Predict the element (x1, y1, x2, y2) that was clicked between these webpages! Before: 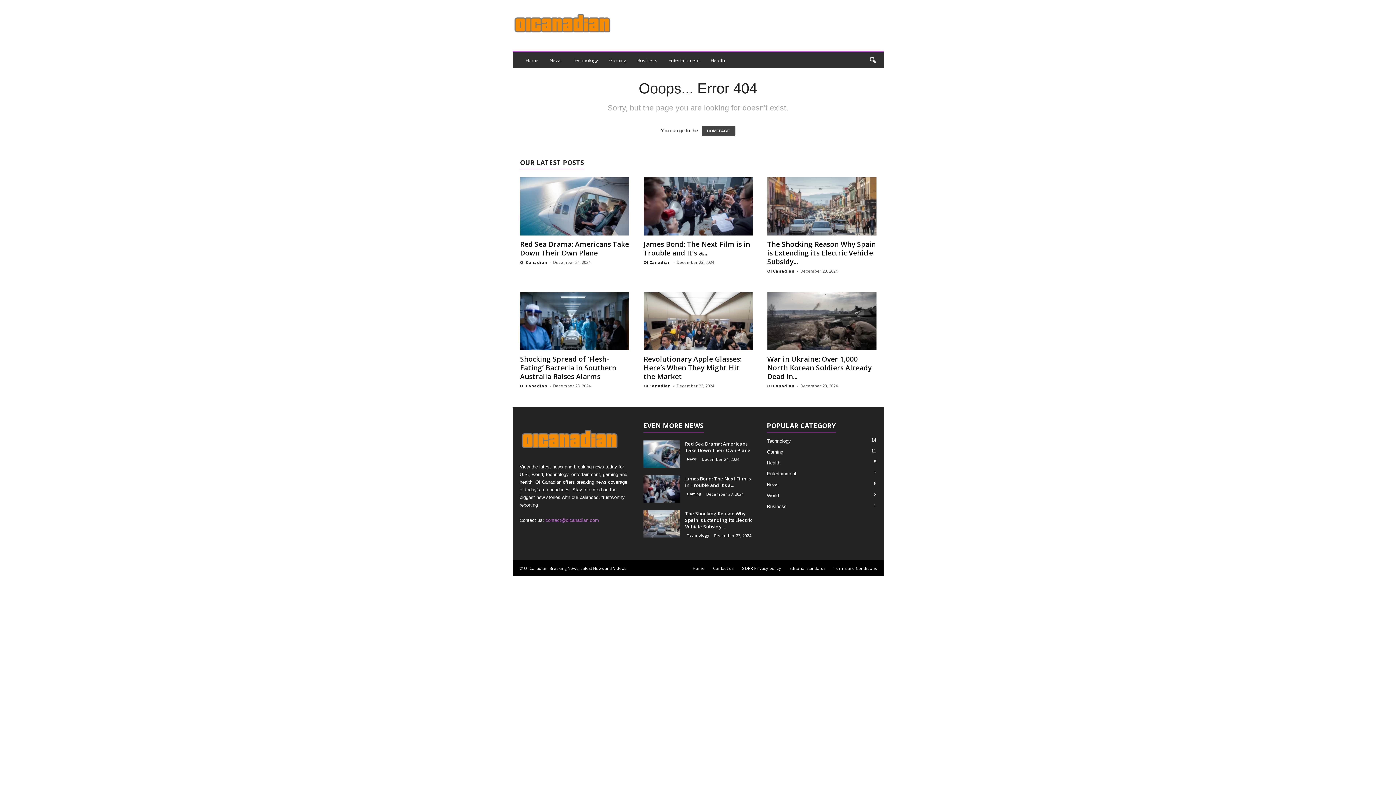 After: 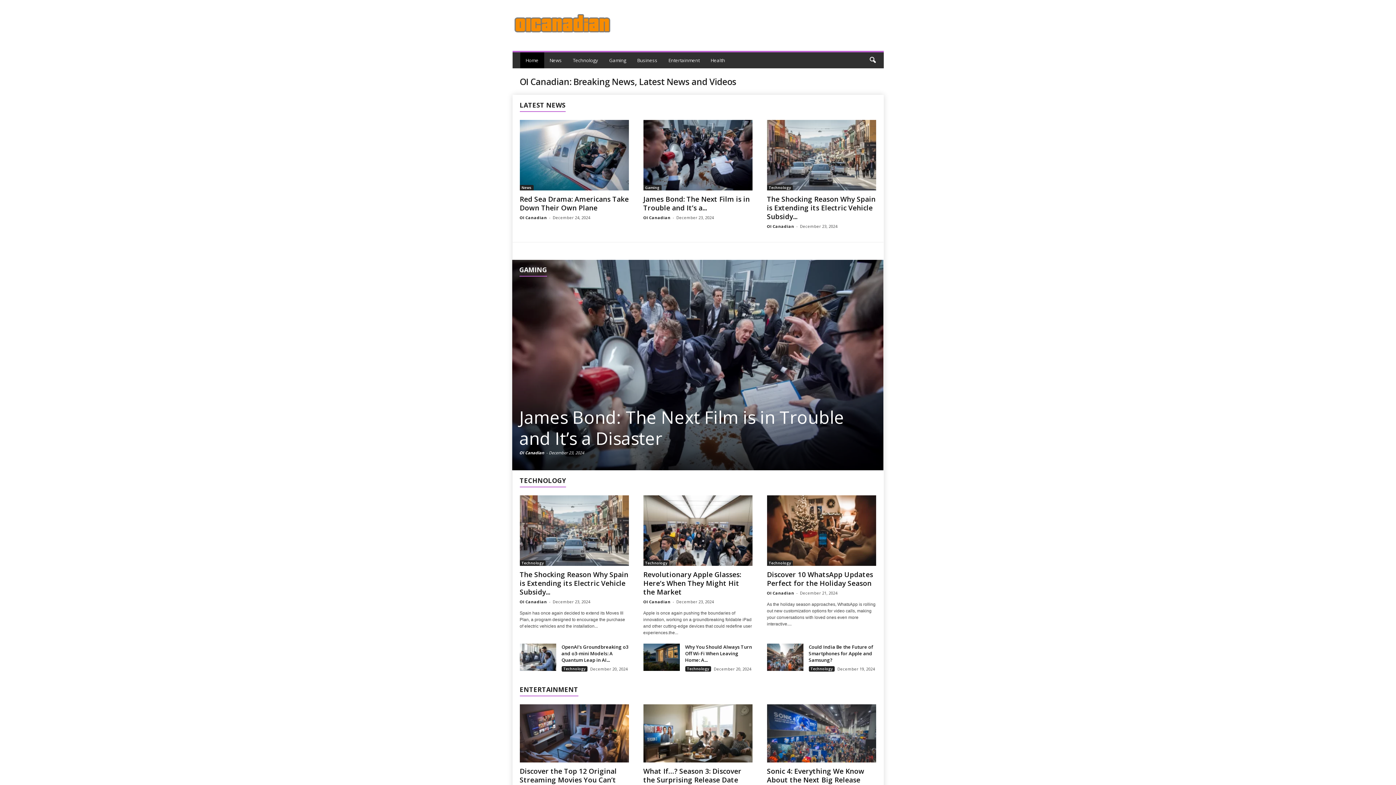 Action: bbox: (519, 423, 629, 456)